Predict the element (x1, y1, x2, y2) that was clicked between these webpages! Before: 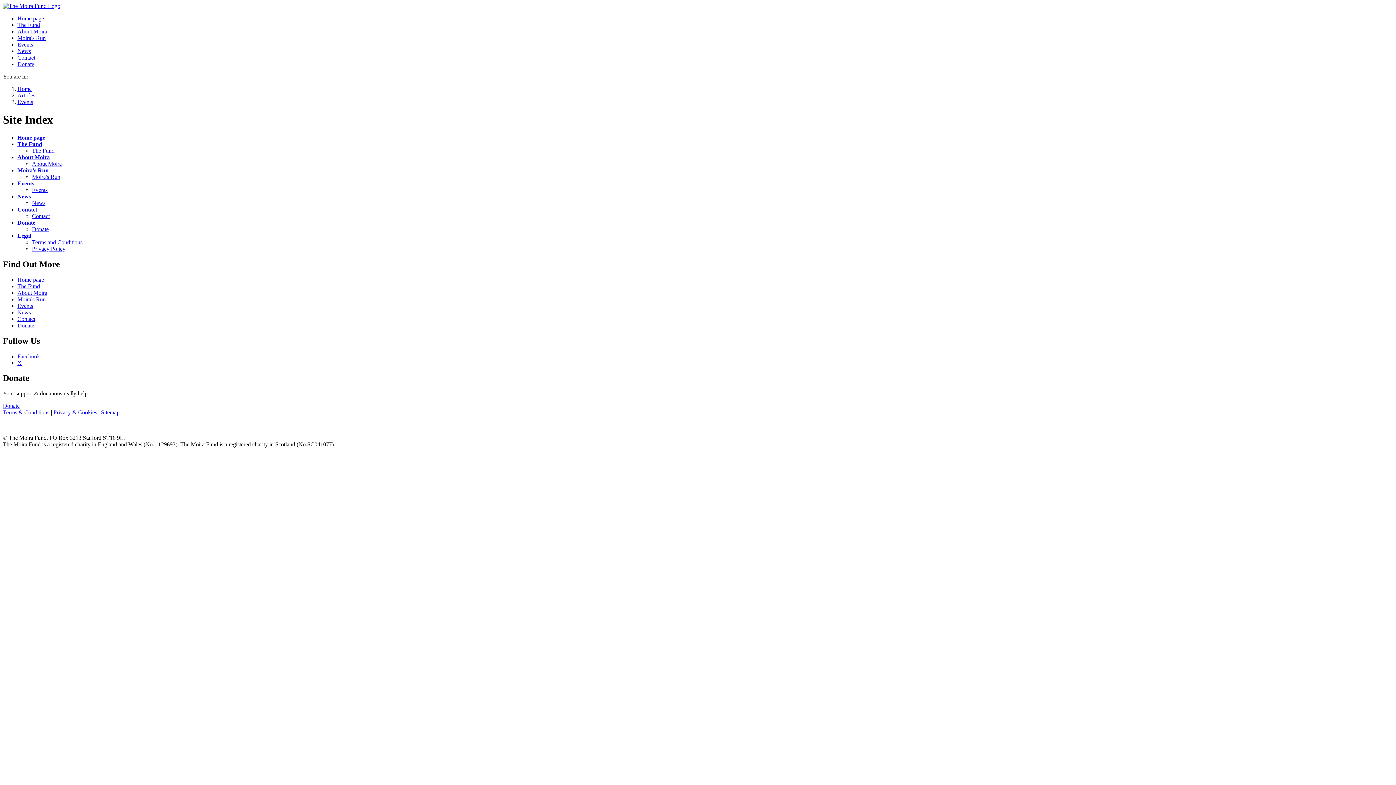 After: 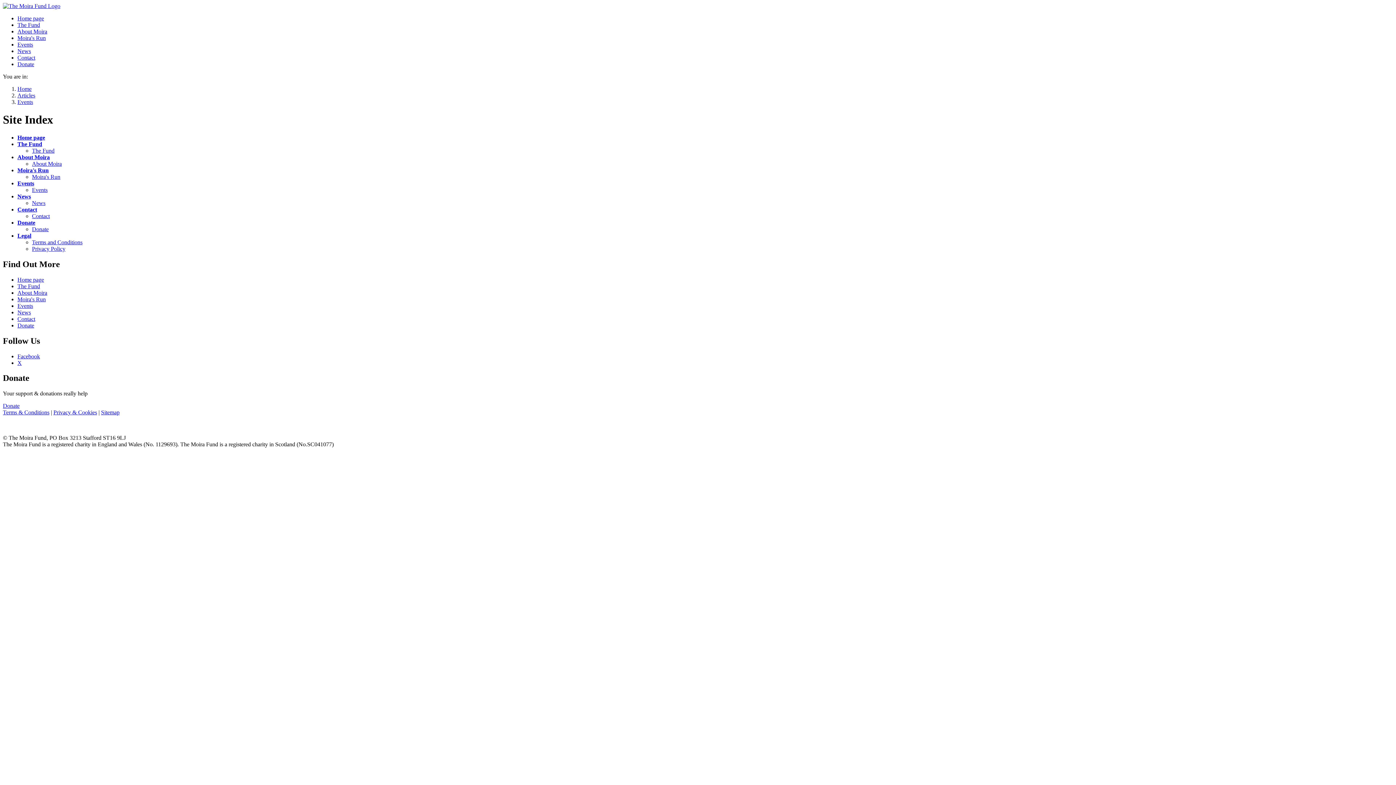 Action: label: The Fund bbox: (17, 141, 42, 147)